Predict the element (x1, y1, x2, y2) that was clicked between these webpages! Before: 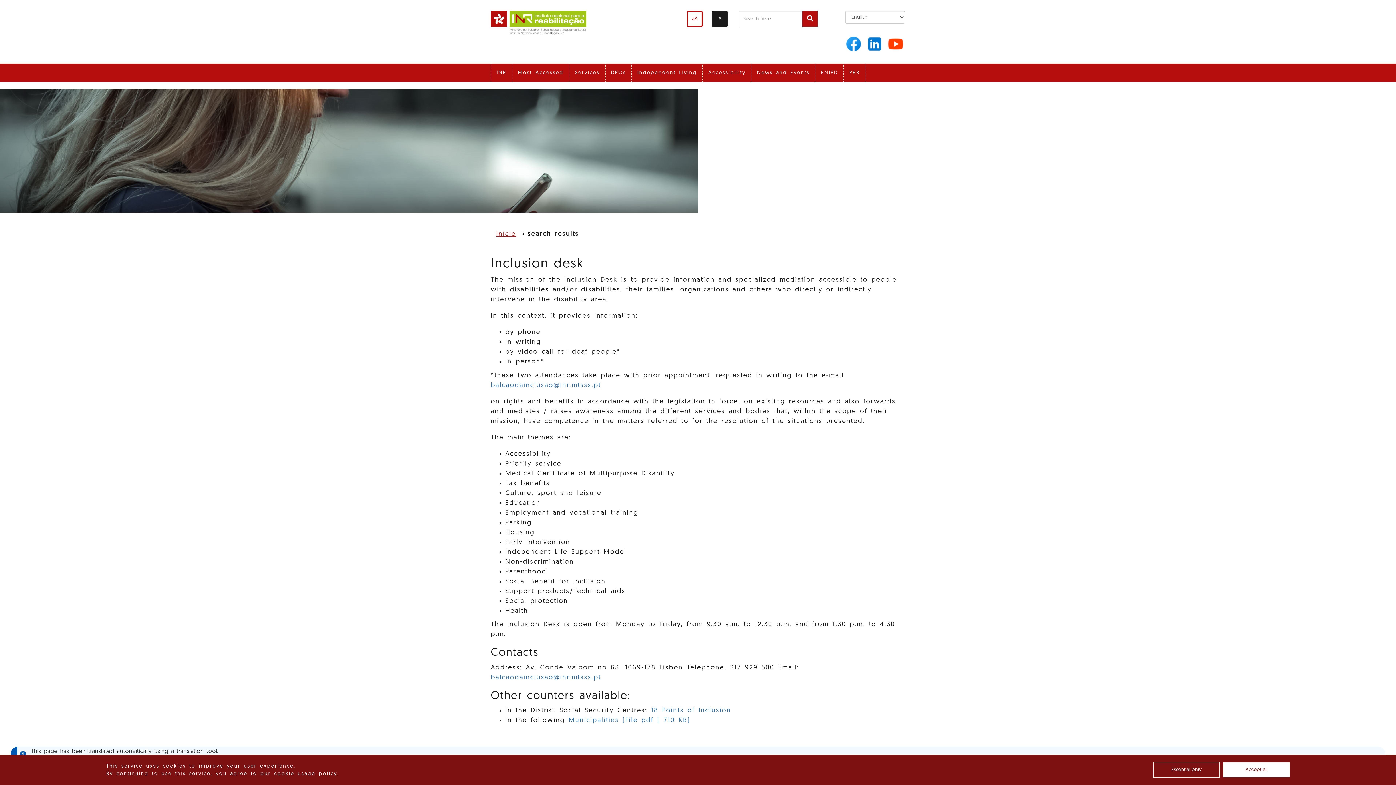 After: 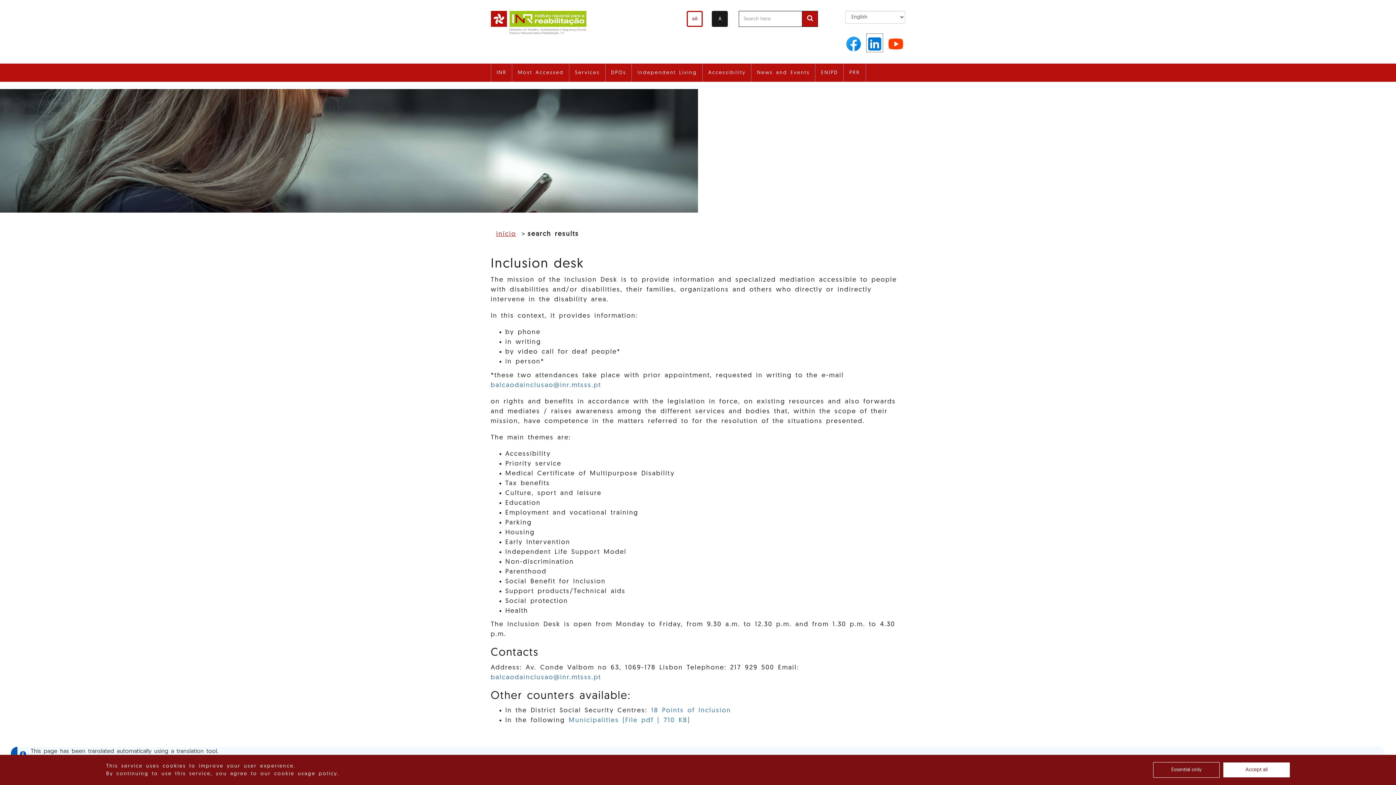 Action: bbox: (866, 33, 883, 52)